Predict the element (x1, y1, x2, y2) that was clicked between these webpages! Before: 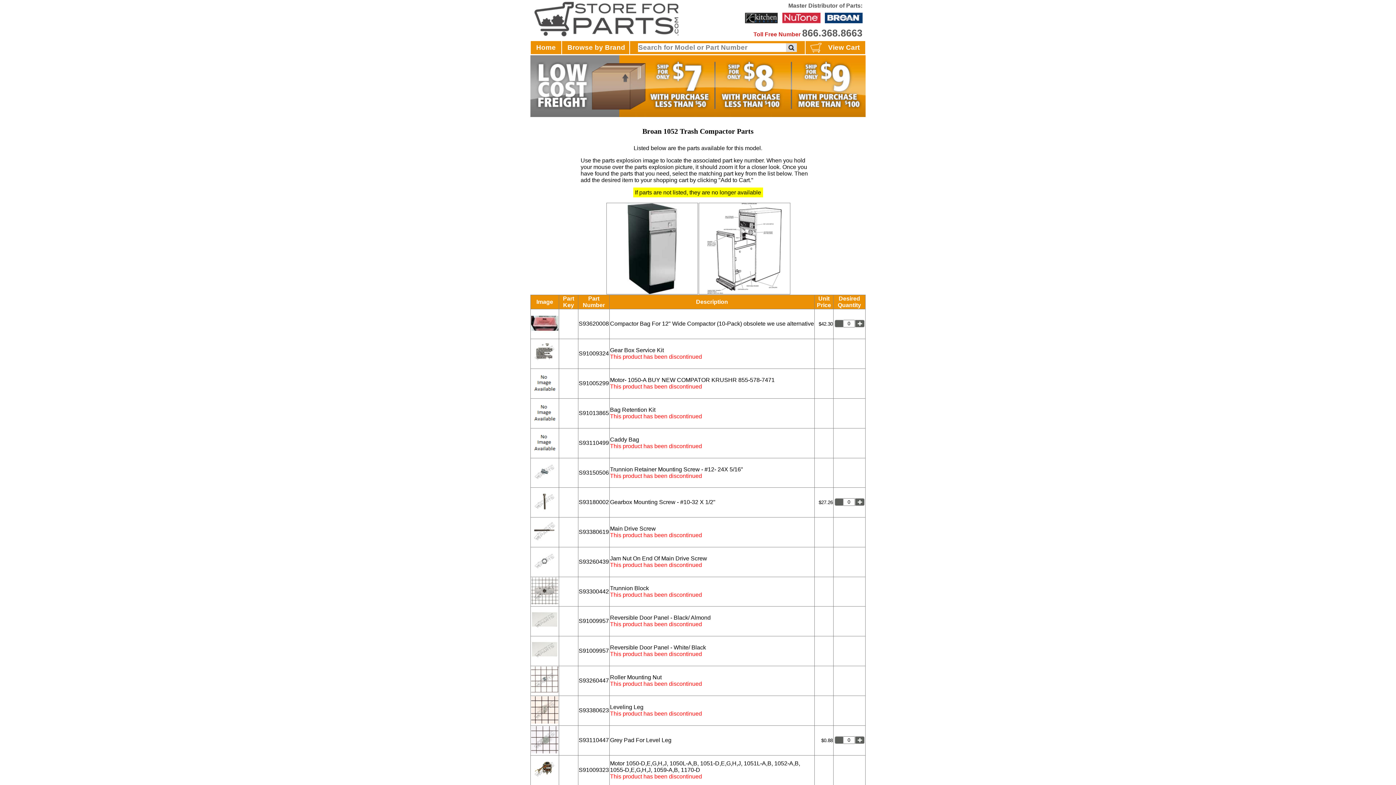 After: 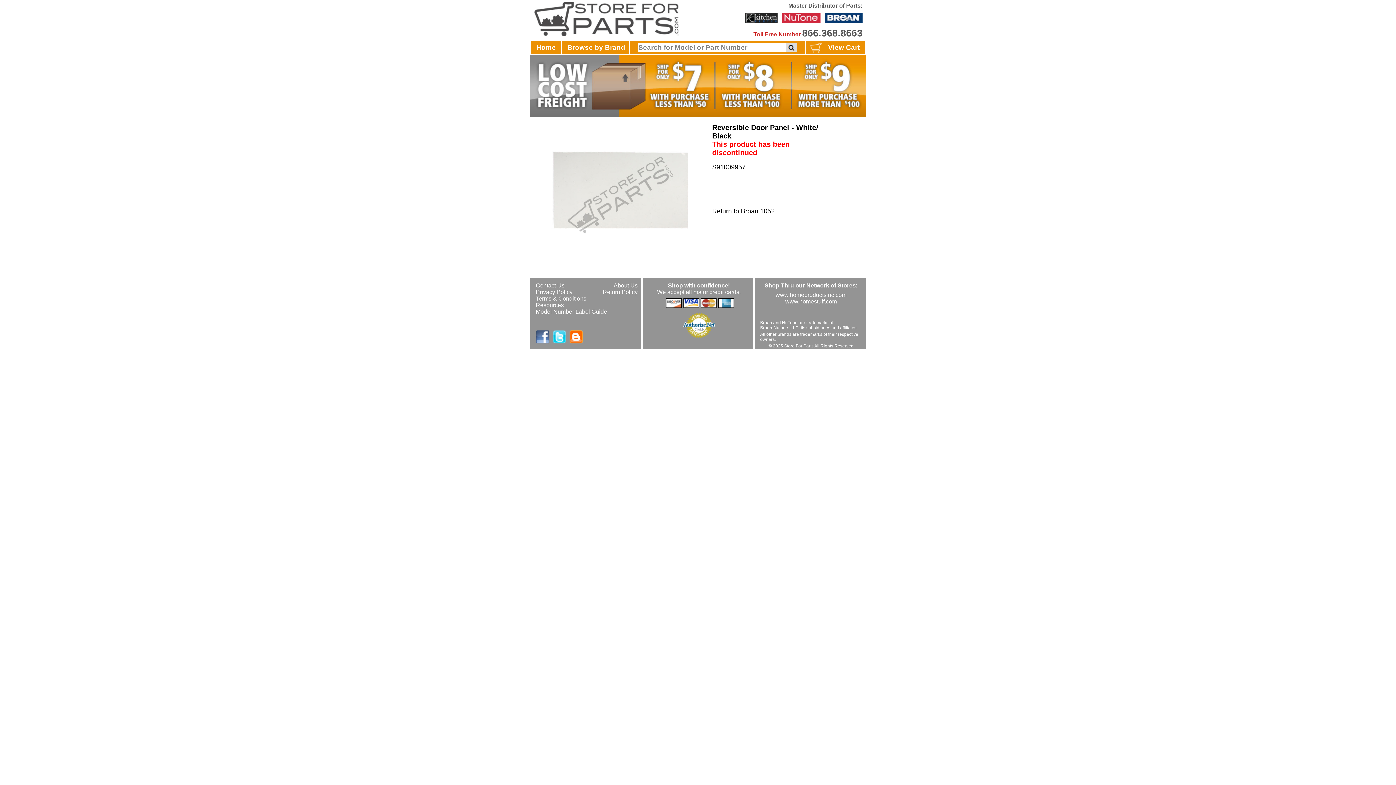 Action: bbox: (578, 648, 609, 654) label: S91009957